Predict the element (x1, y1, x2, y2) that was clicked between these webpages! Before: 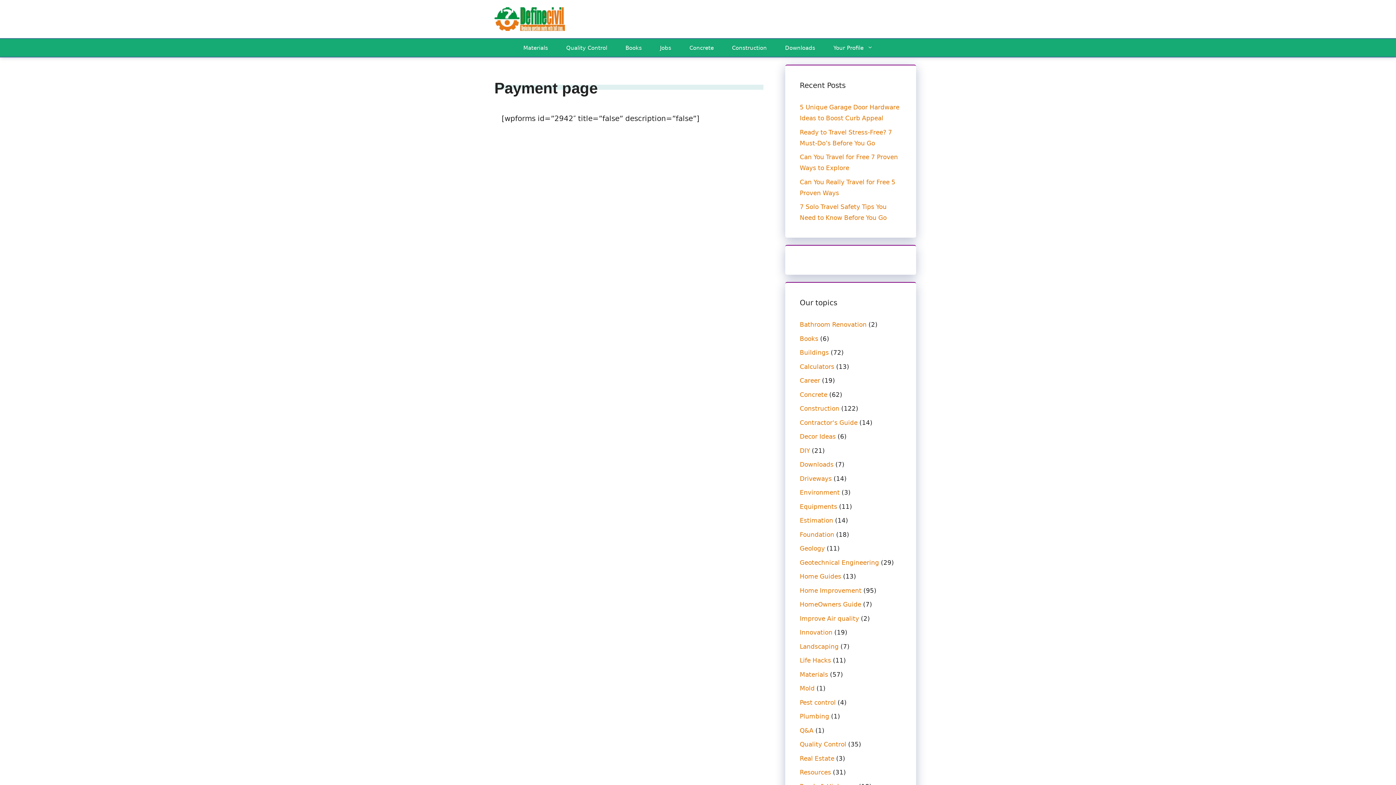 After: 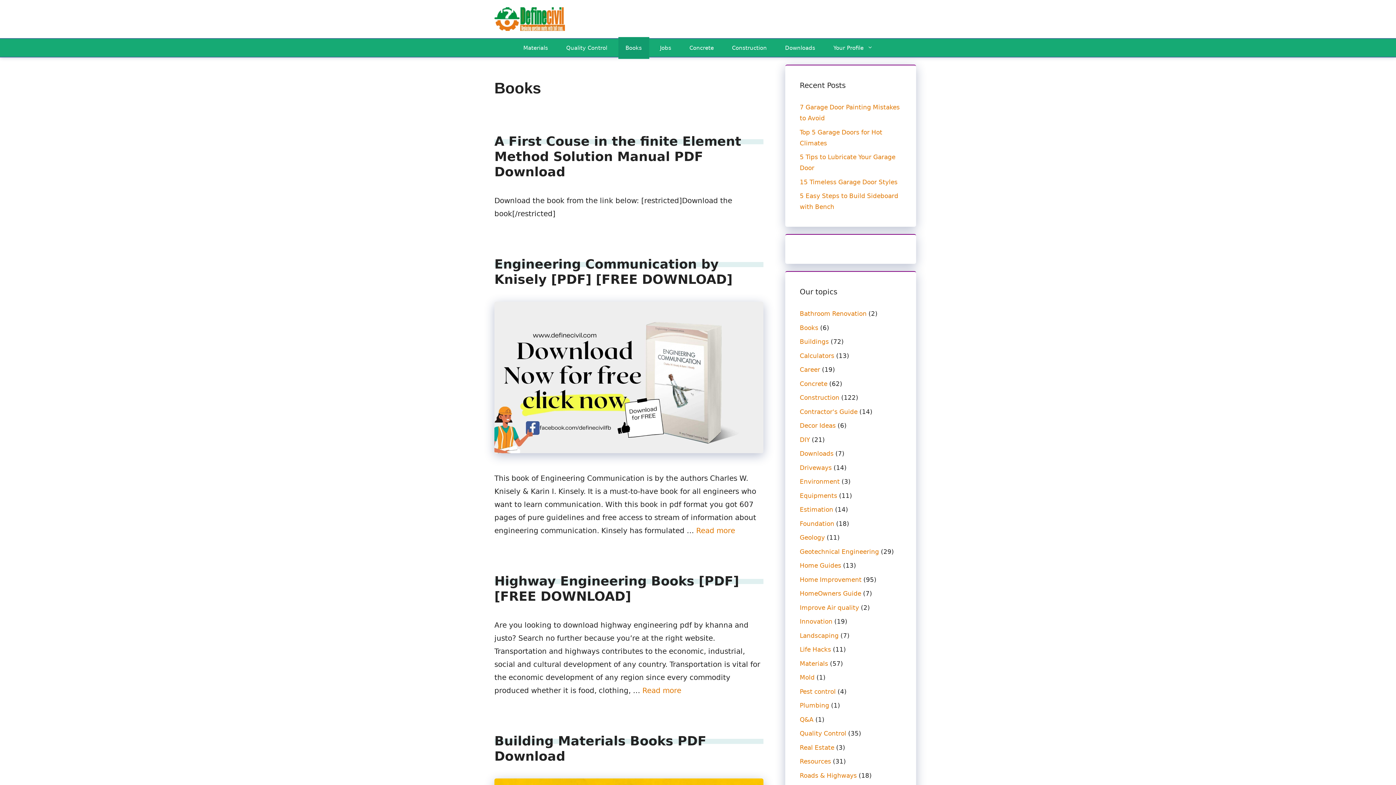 Action: bbox: (800, 335, 818, 342) label: Books